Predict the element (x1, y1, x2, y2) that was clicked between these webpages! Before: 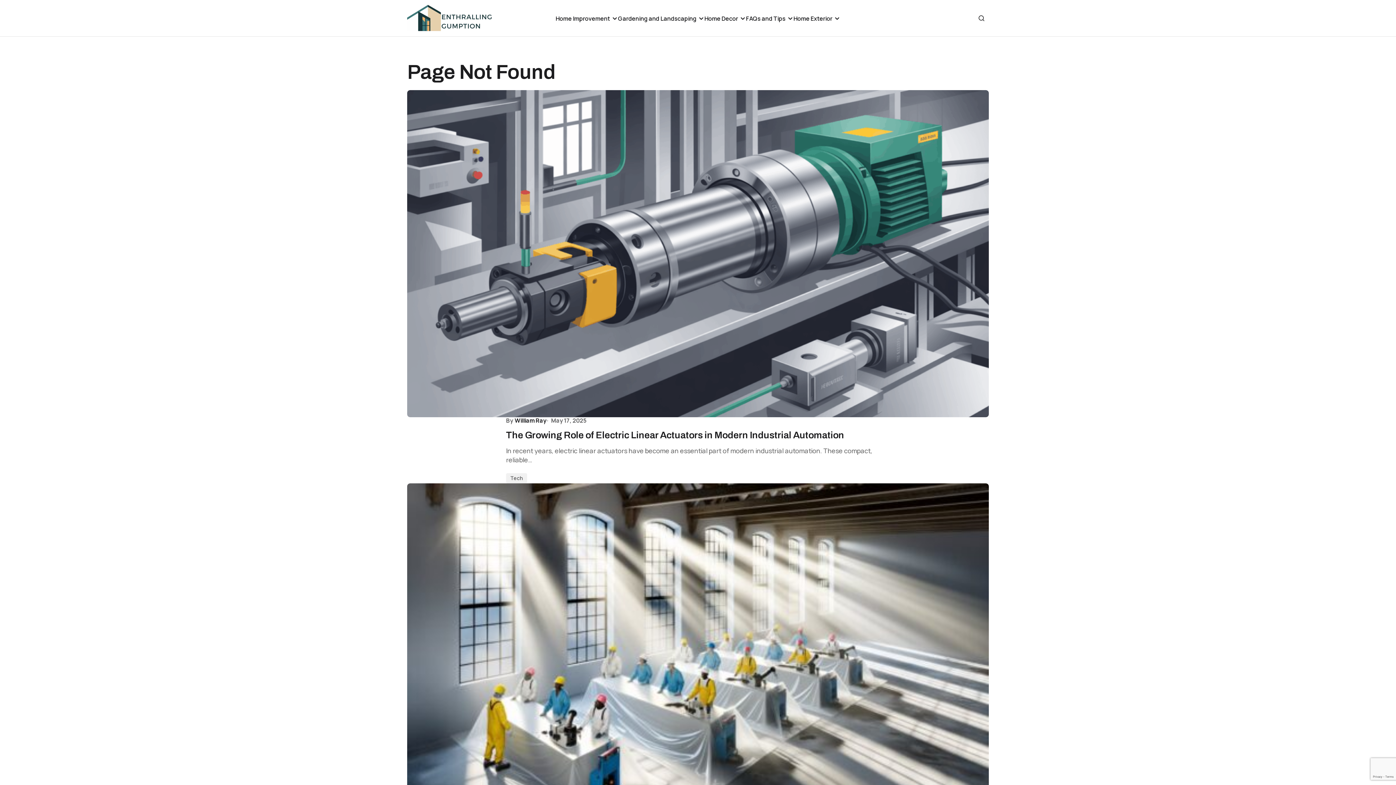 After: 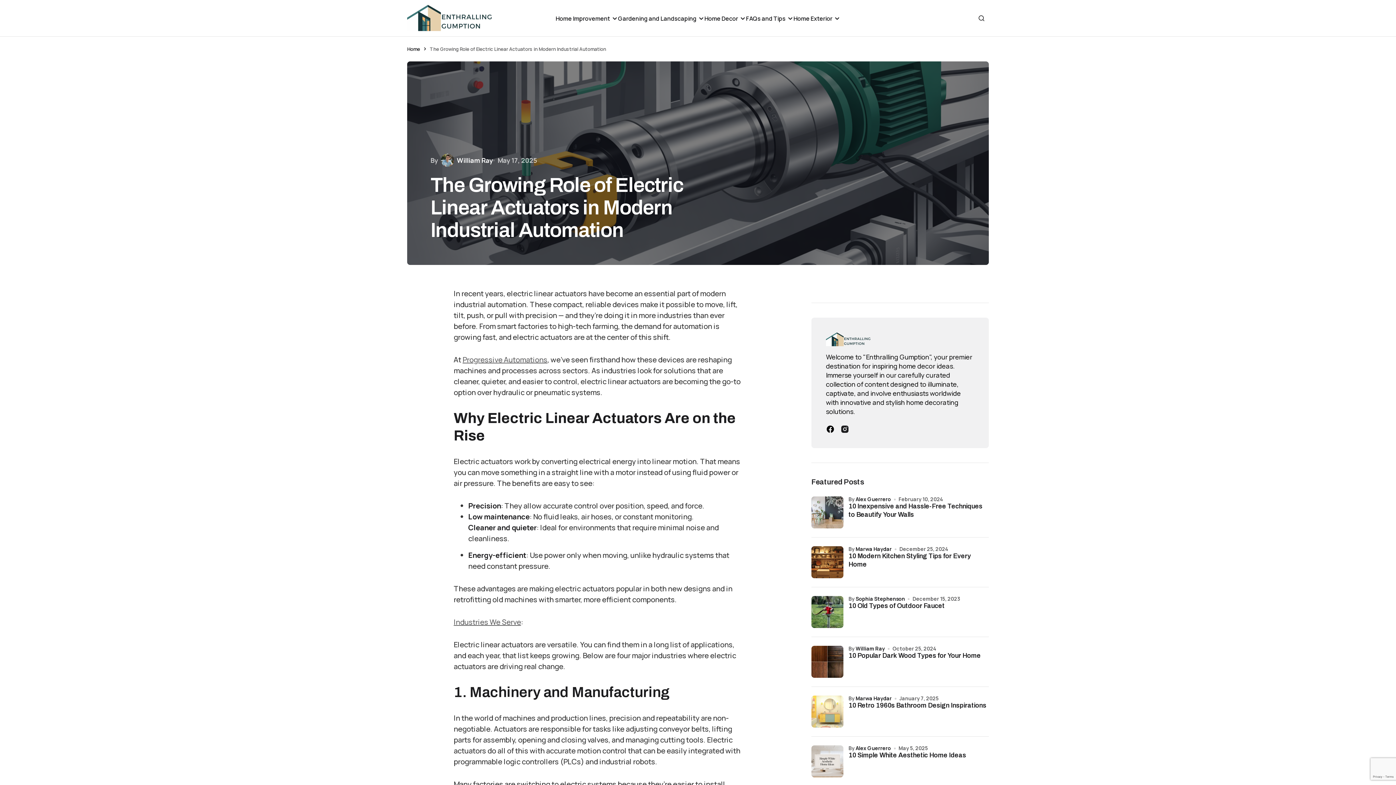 Action: bbox: (407, 90, 989, 417)